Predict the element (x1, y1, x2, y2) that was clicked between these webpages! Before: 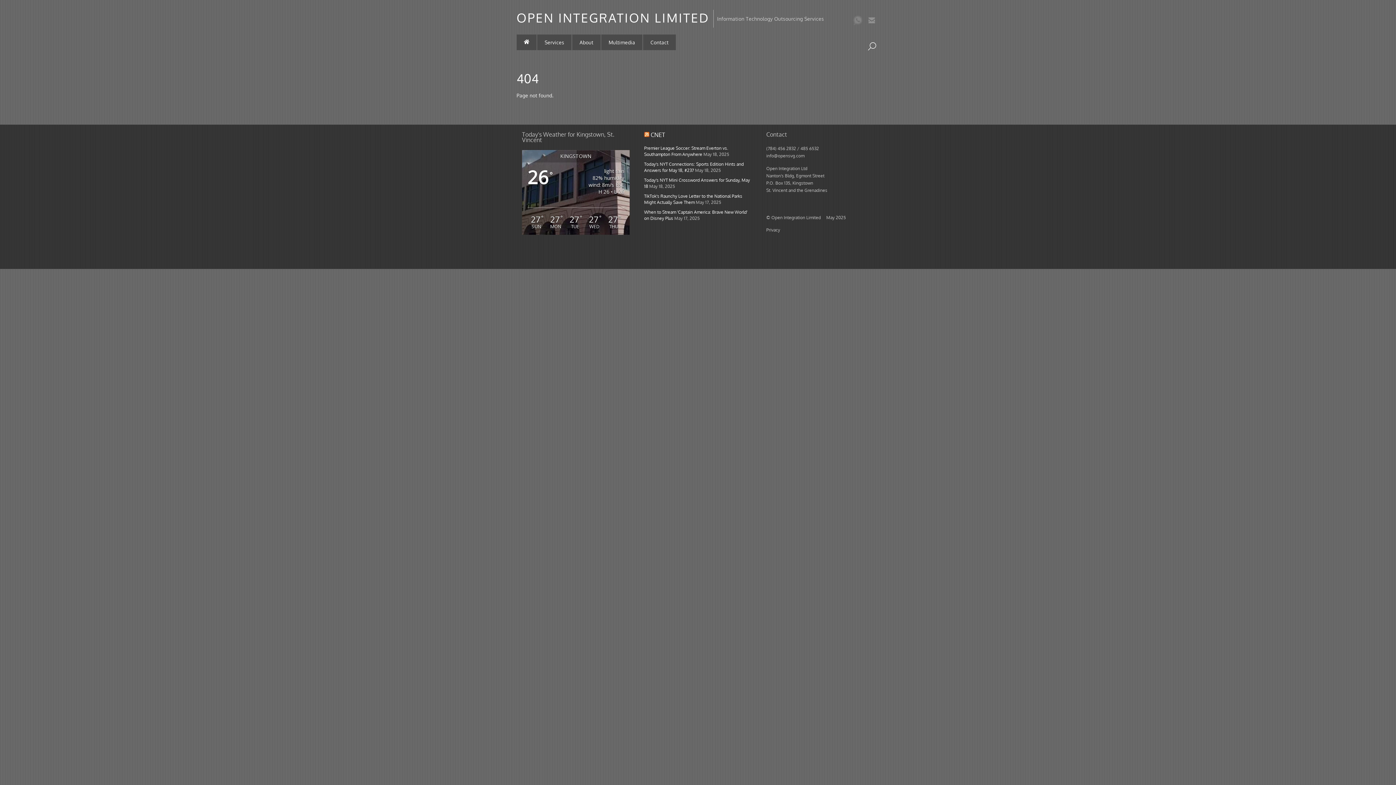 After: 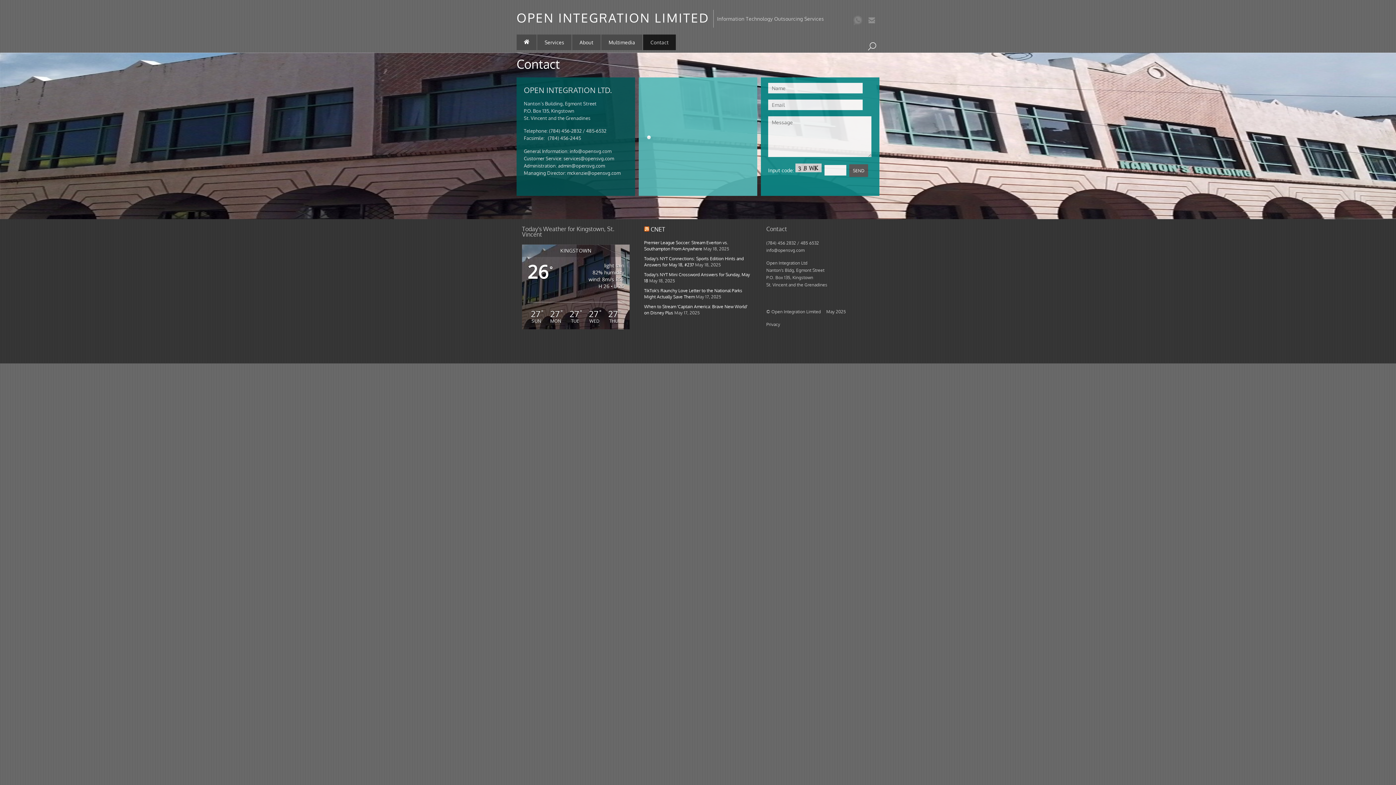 Action: bbox: (866, 17, 877, 23)